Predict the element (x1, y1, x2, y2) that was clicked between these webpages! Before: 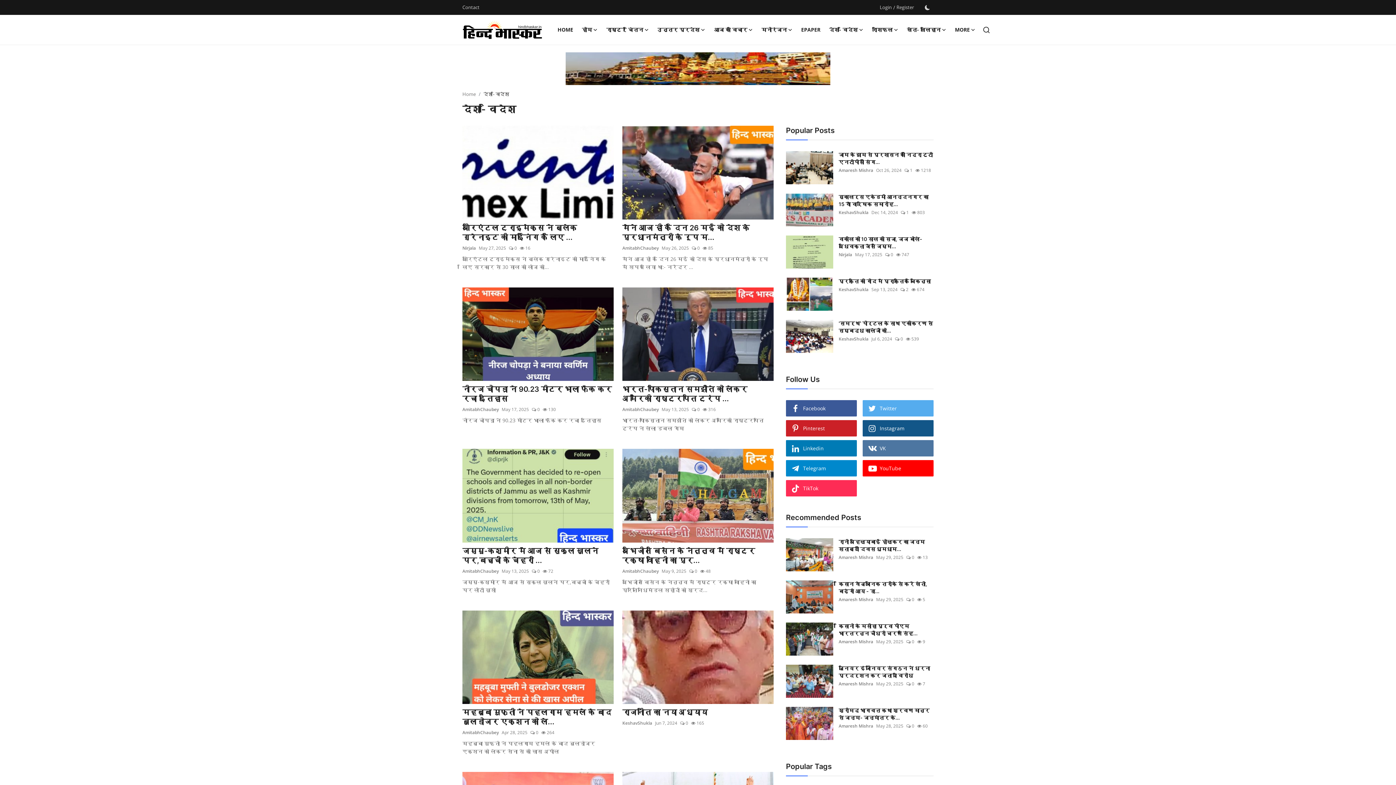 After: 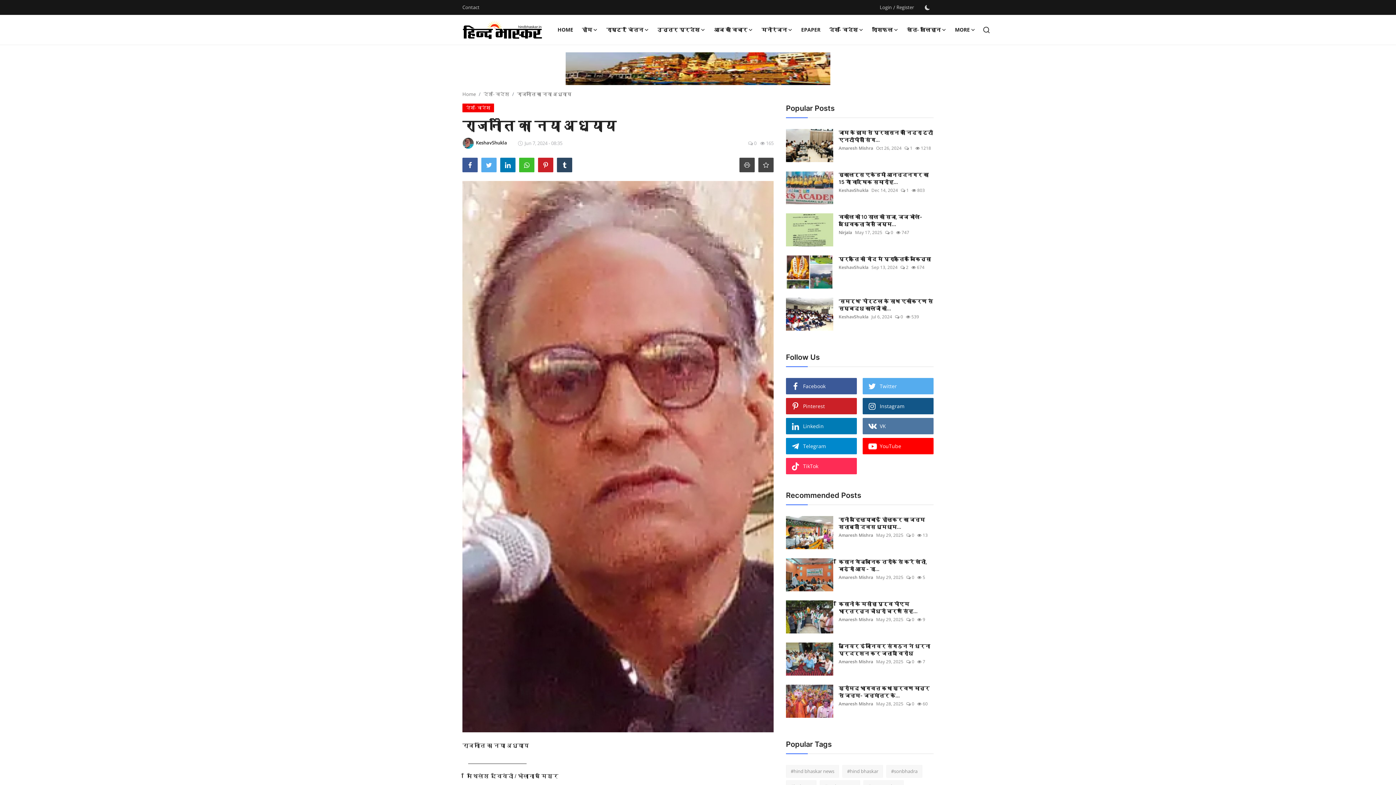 Action: bbox: (622, 708, 773, 717) label: राजनीति का नया अध्याय